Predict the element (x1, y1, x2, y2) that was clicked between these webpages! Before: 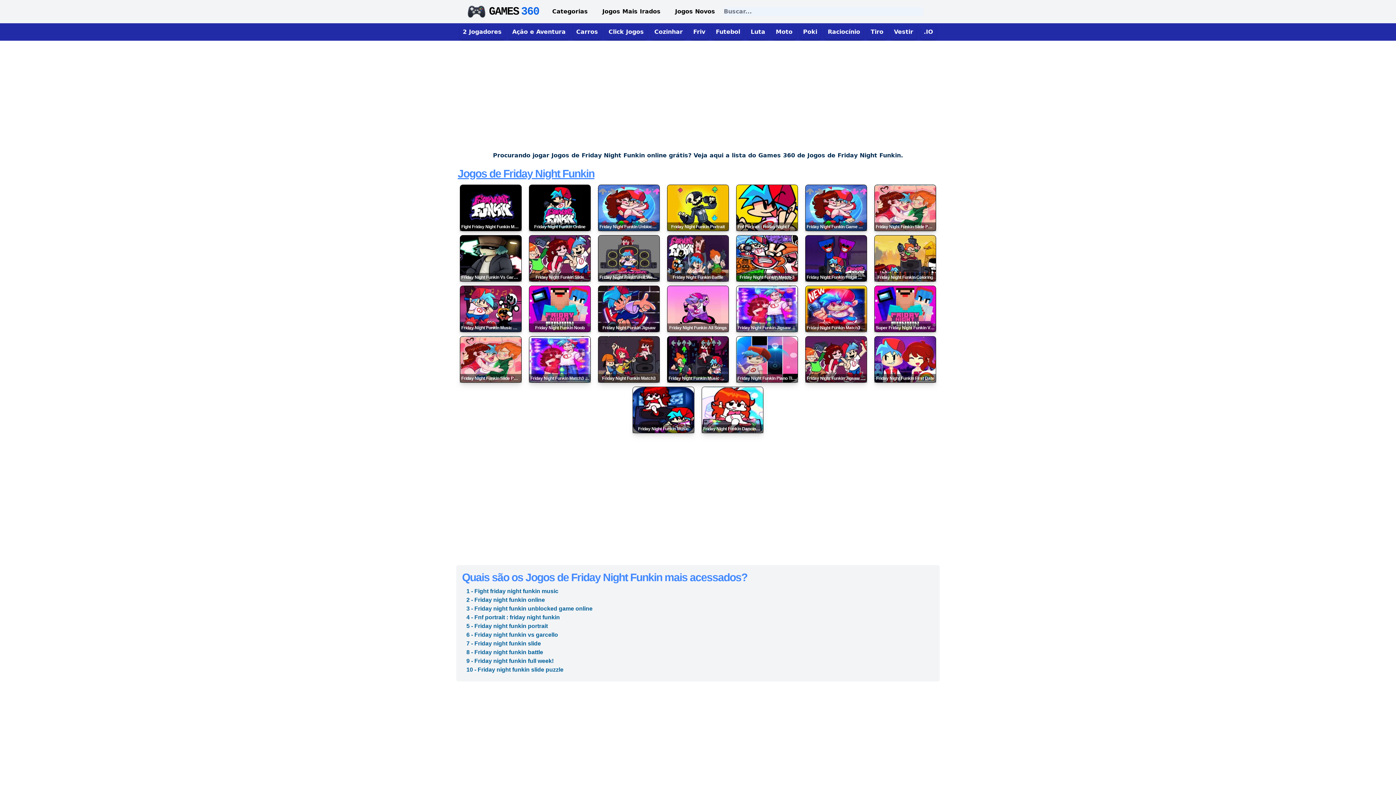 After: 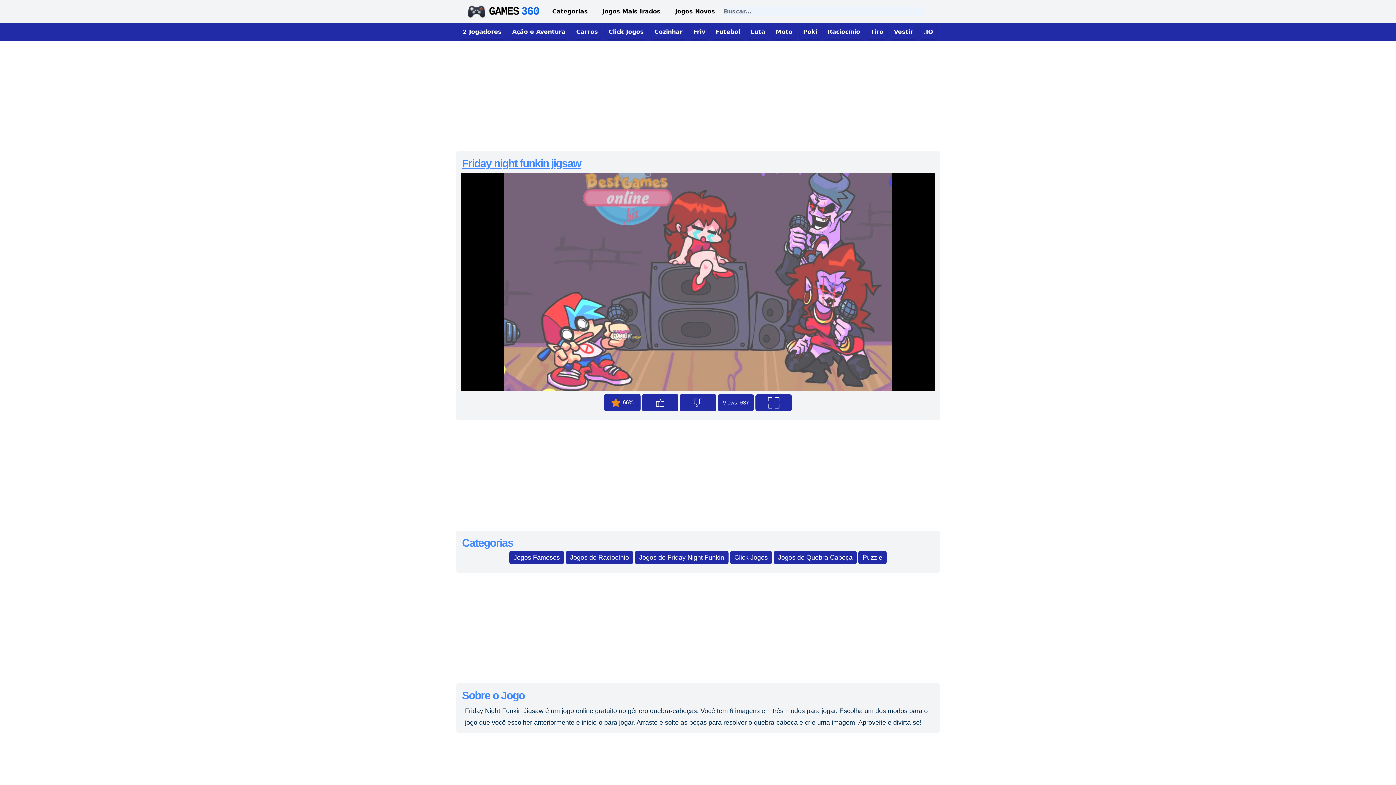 Action: bbox: (595, 327, 664, 333) label: Friday Night Funkin Jigsaw
 